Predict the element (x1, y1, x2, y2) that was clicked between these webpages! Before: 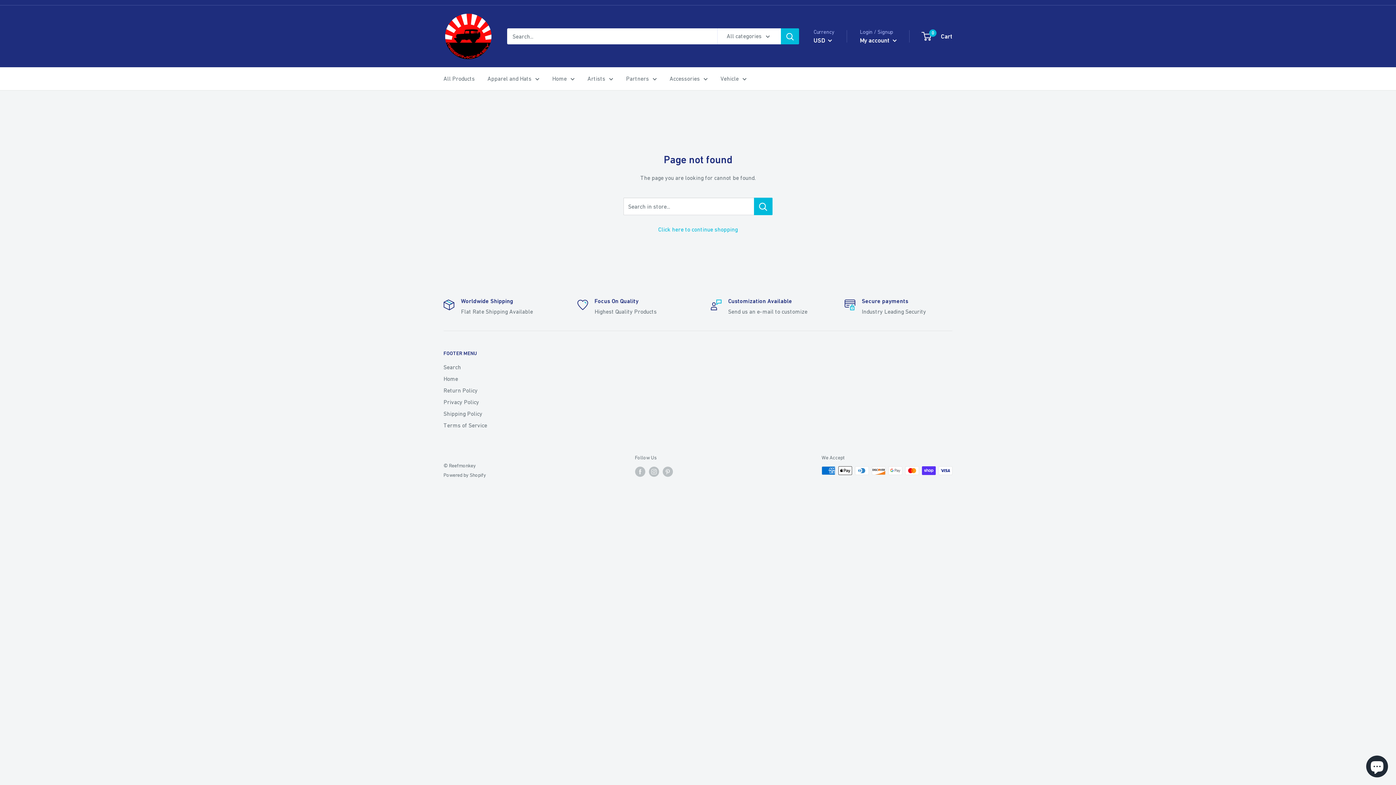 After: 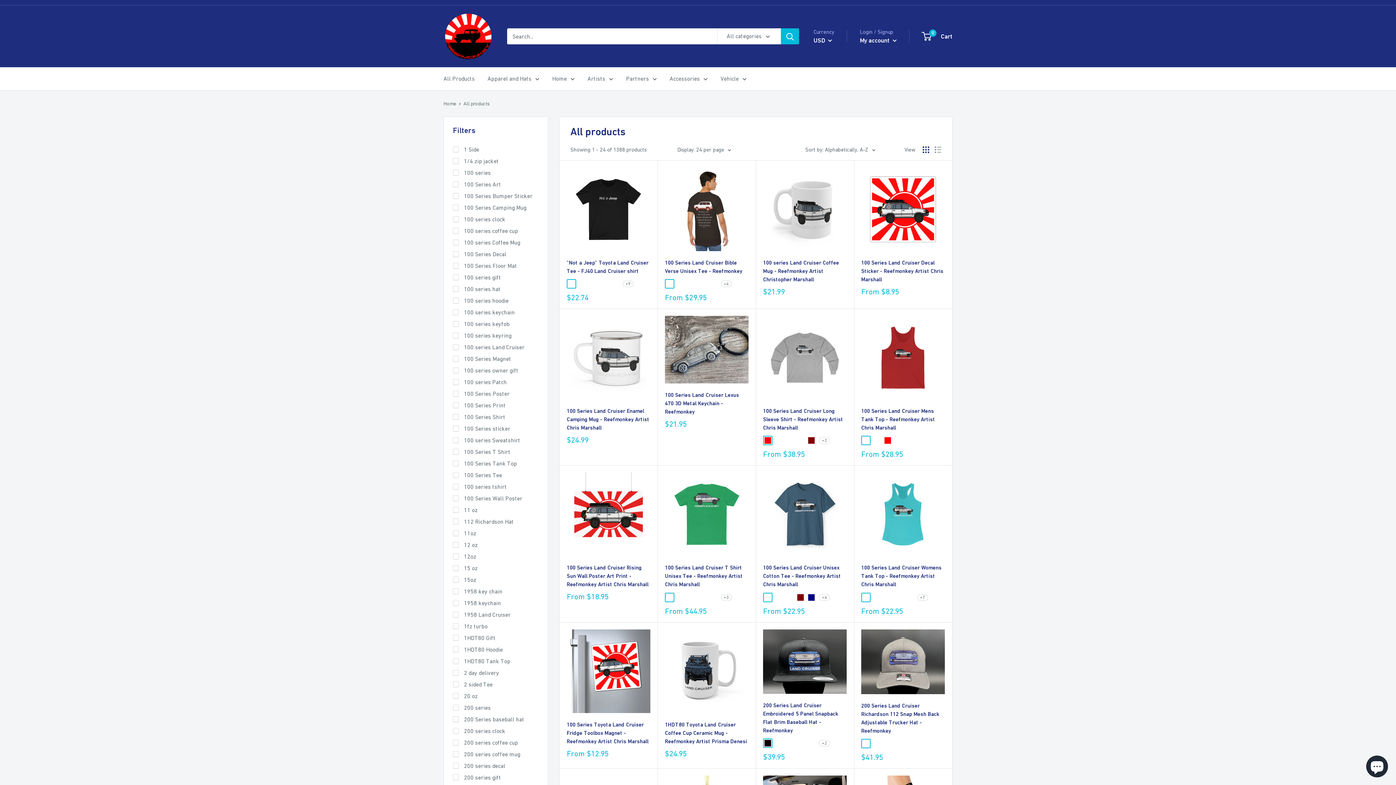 Action: bbox: (669, 73, 708, 84) label: Accessories